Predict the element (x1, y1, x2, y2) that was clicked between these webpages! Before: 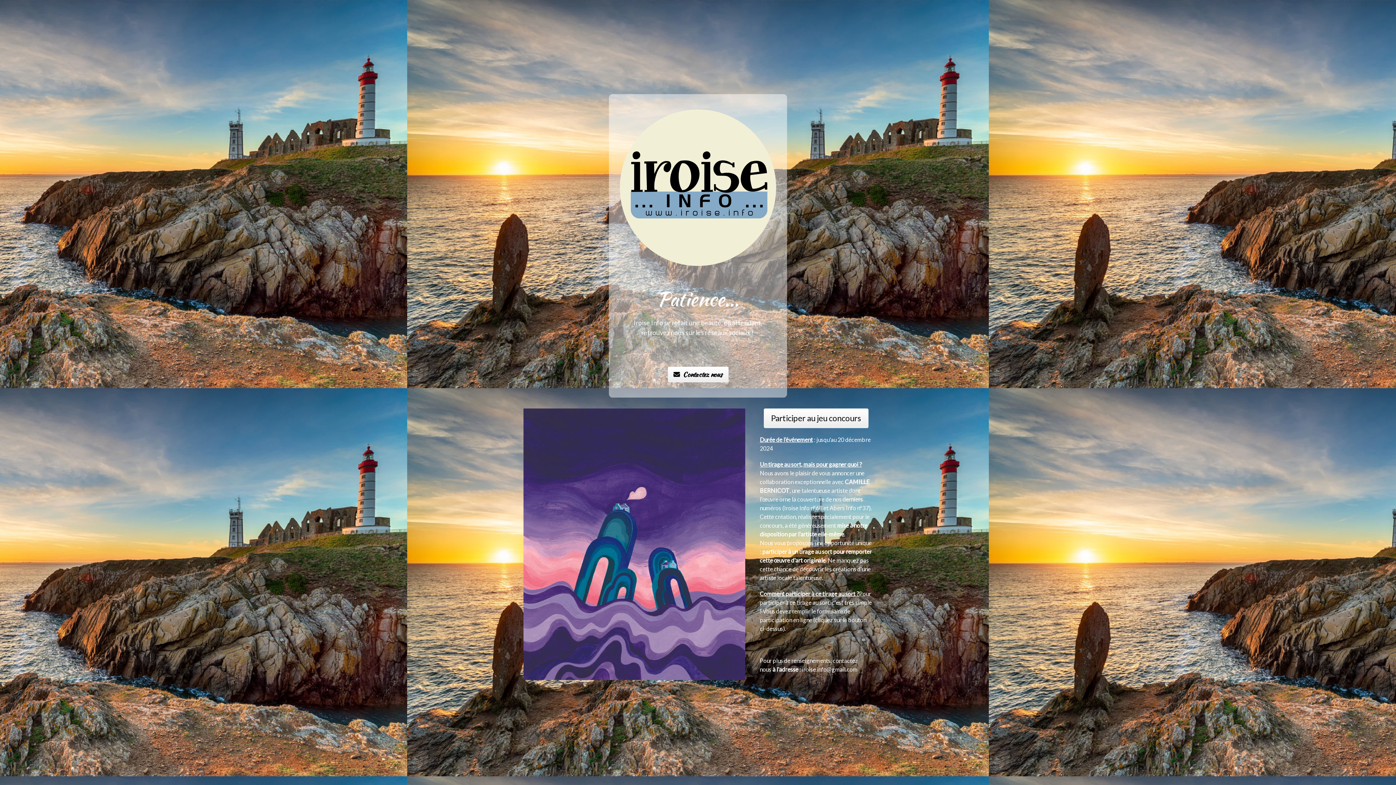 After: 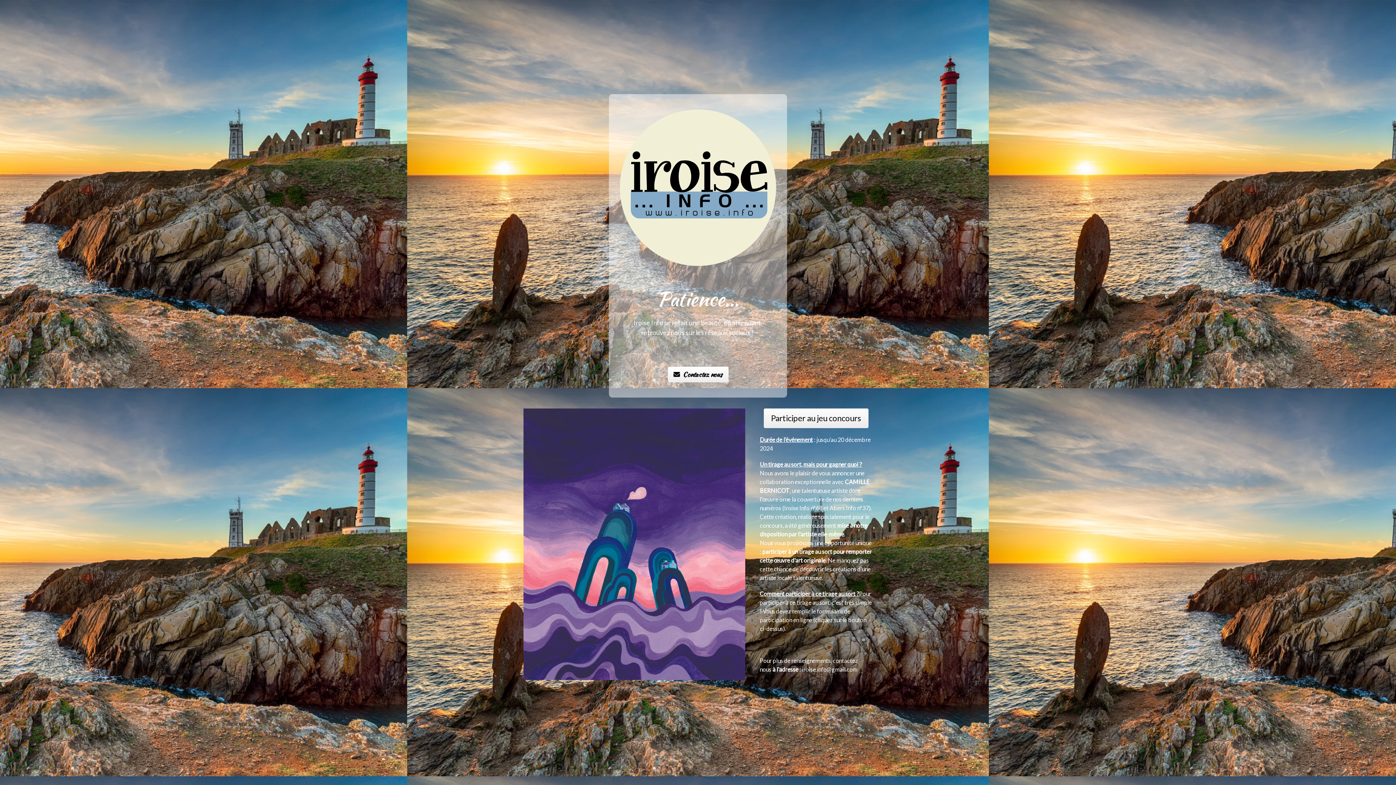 Action: label: Contactez nous bbox: (667, 366, 728, 382)